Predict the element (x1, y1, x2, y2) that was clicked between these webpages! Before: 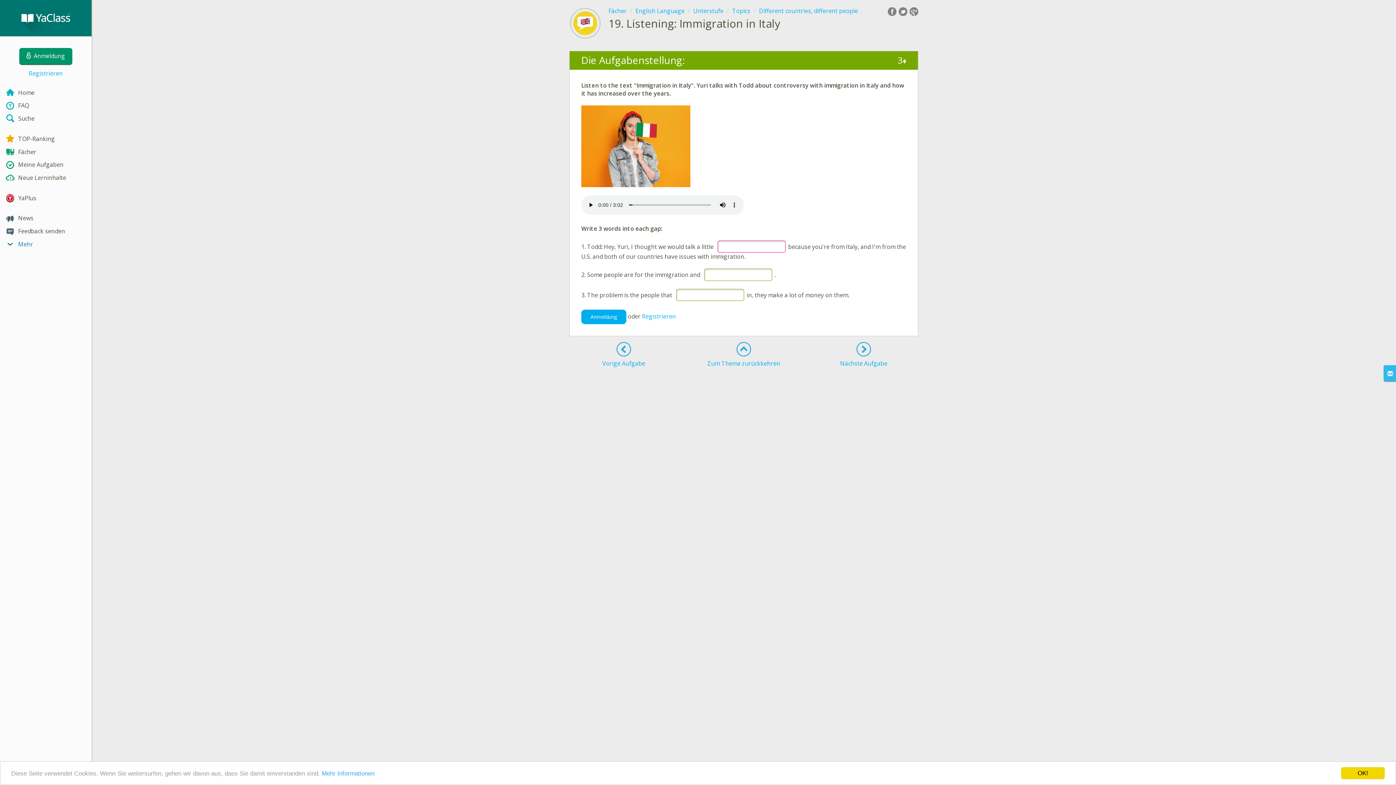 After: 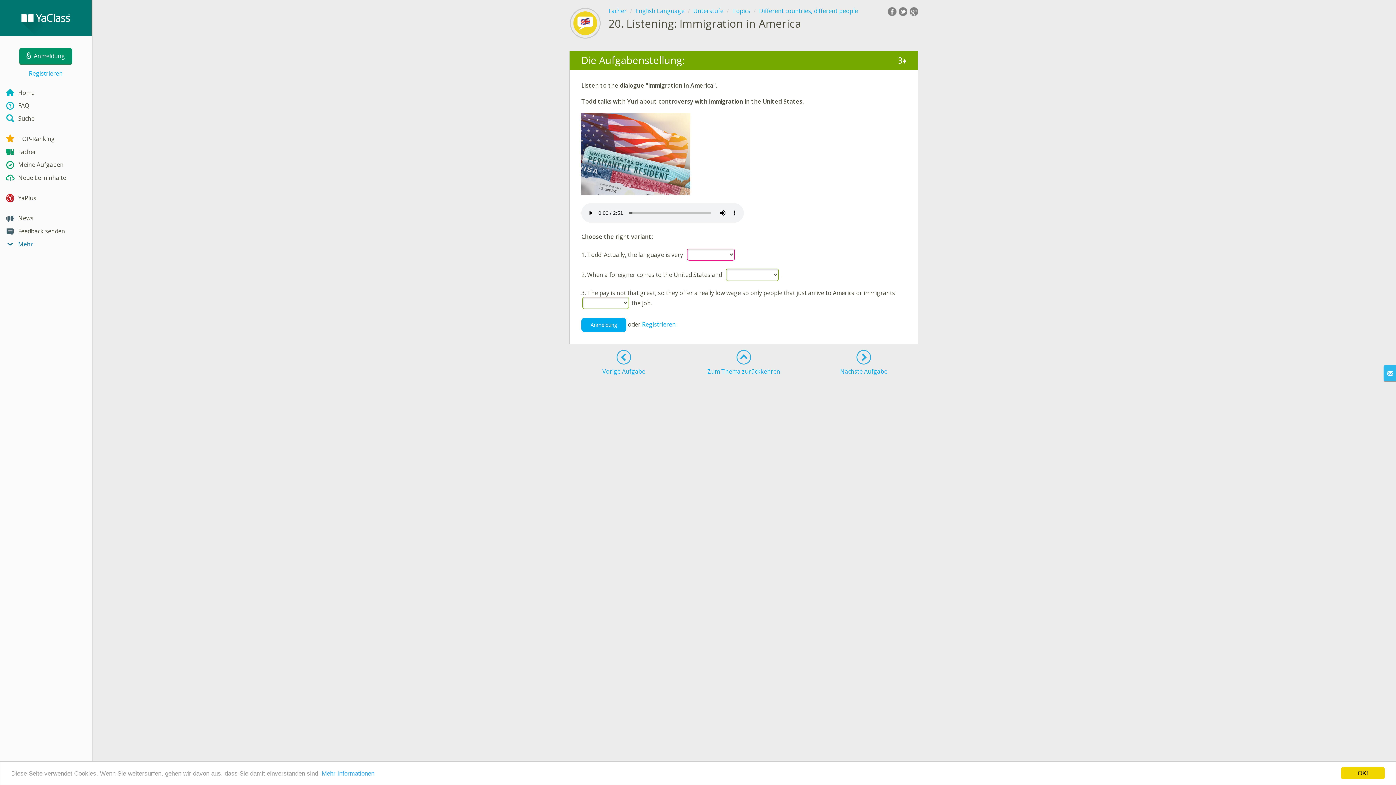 Action: bbox: (809, 342, 918, 367) label: Nächste Aufgabe